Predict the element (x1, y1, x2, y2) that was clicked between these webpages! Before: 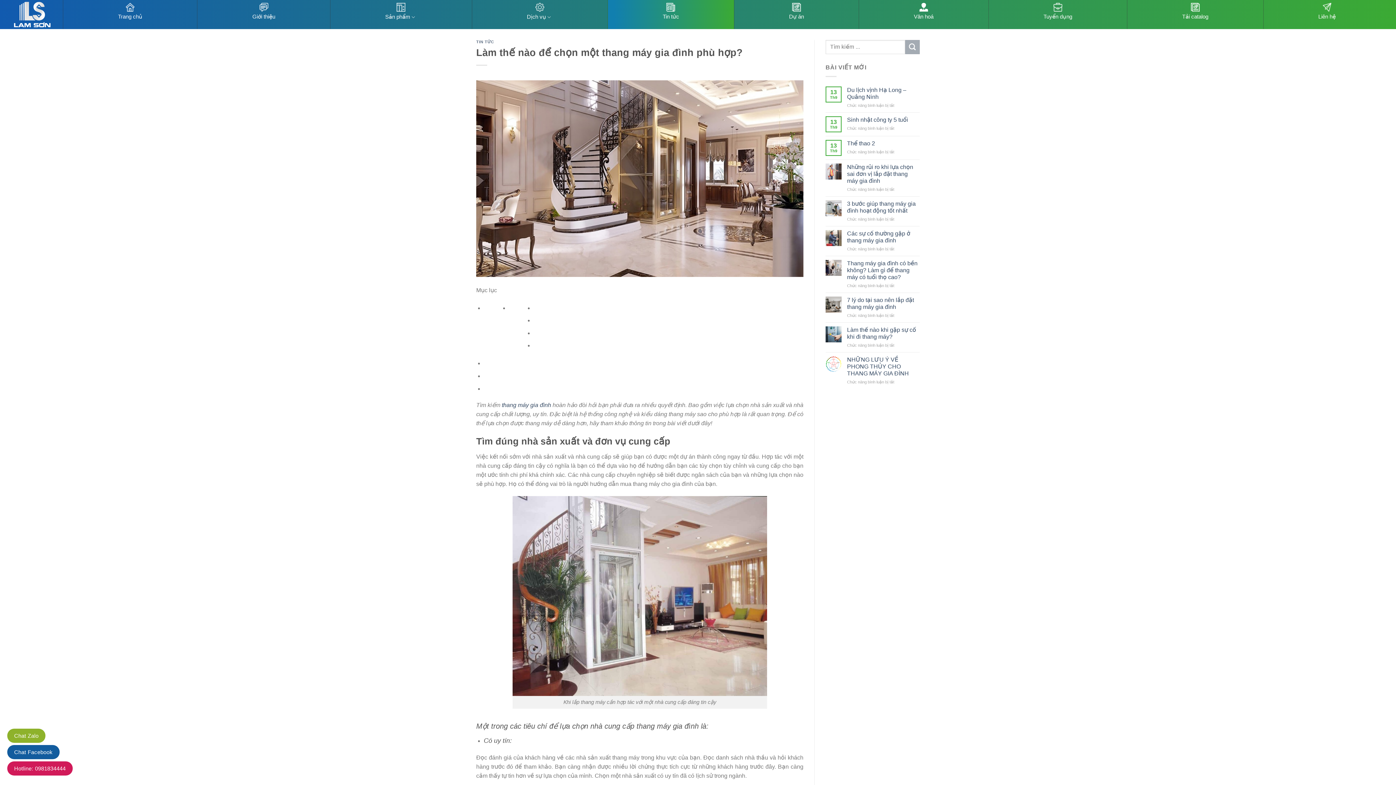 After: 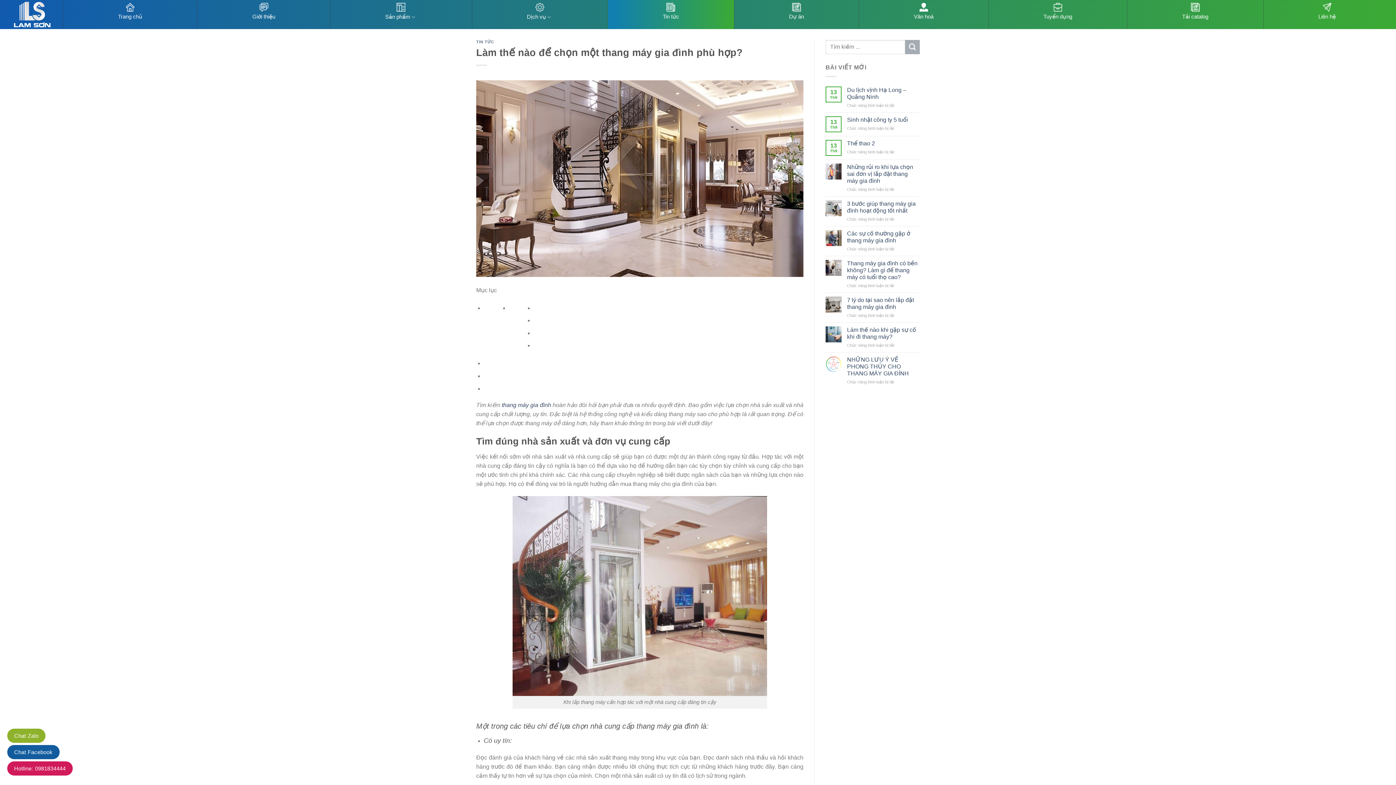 Action: label: Hotline: 0981834444 bbox: (7, 761, 72, 776)